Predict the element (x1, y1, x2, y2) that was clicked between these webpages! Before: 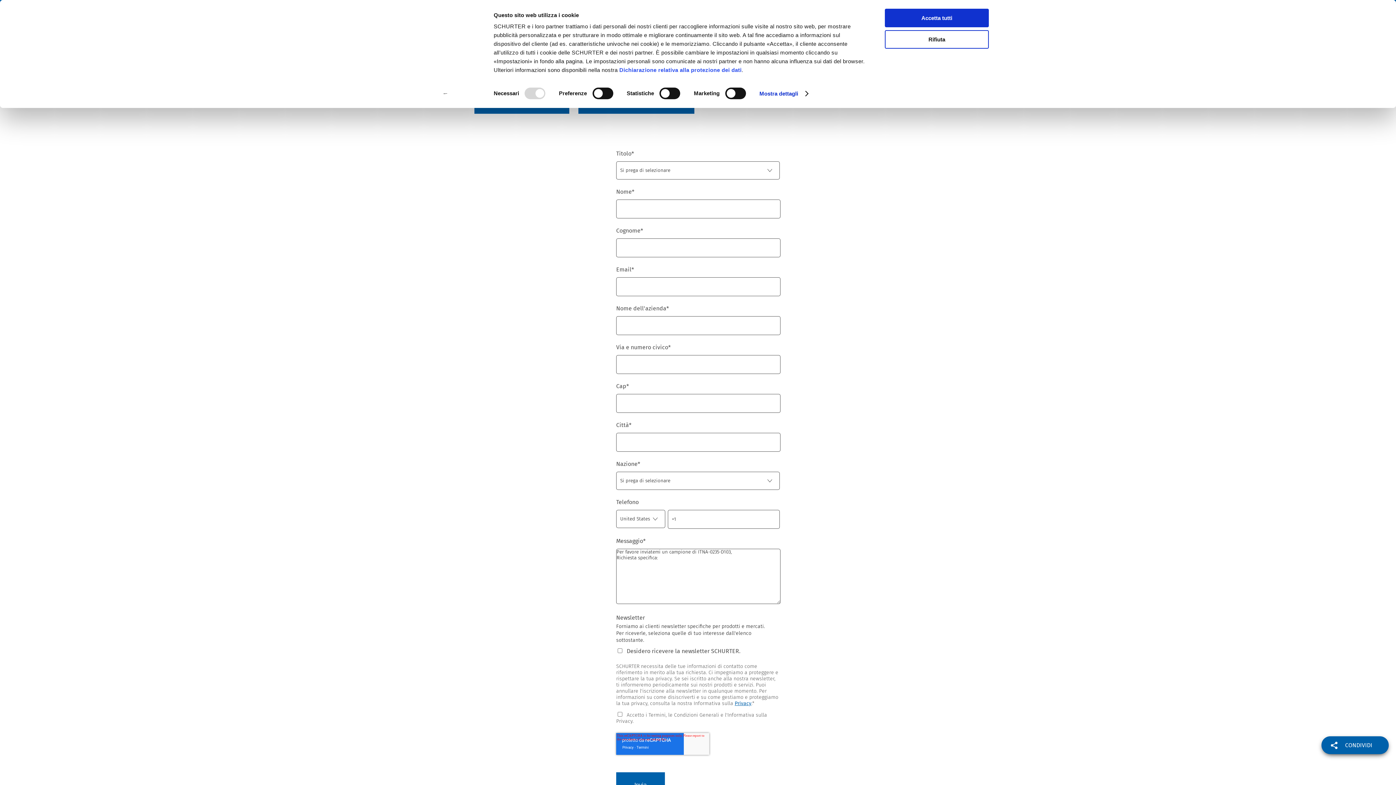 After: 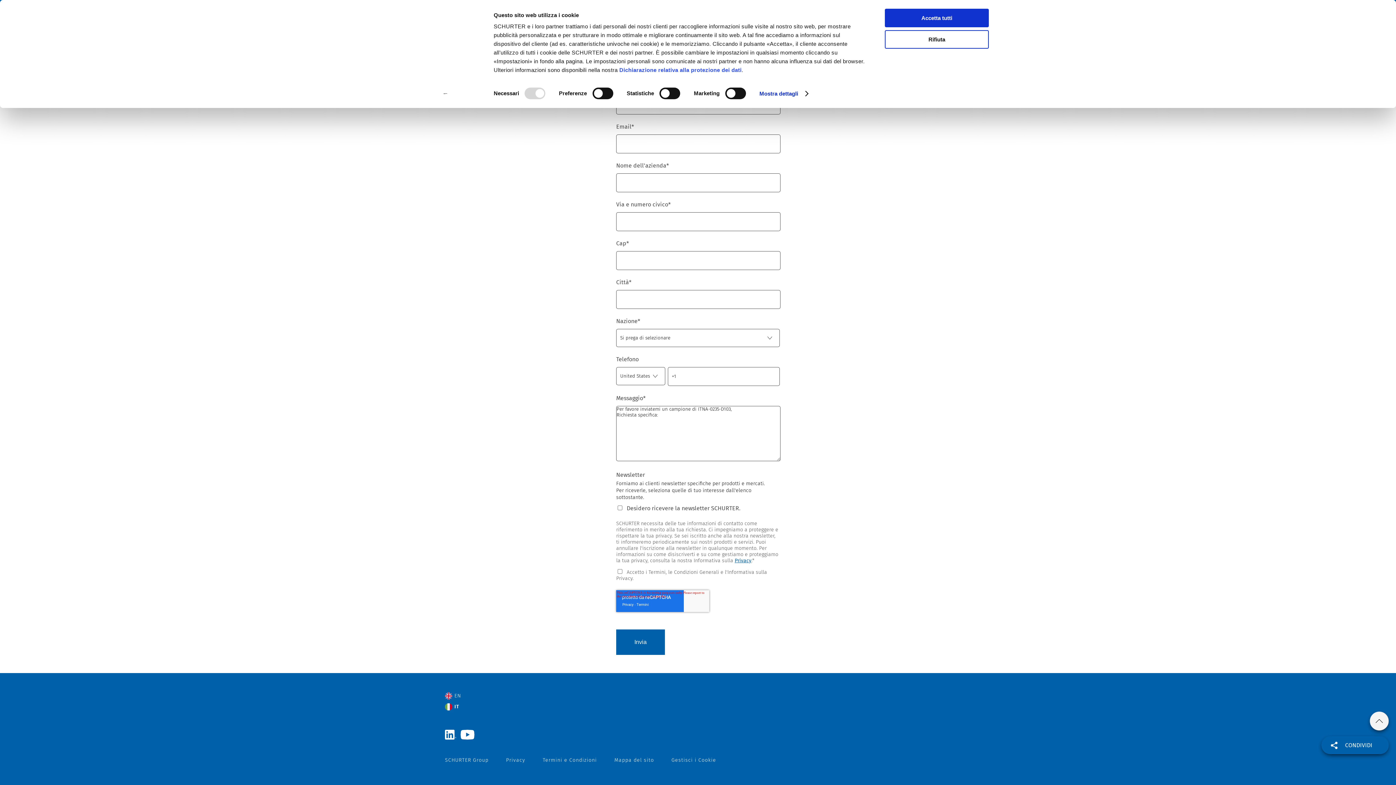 Action: bbox: (445, 226, 460, 232)